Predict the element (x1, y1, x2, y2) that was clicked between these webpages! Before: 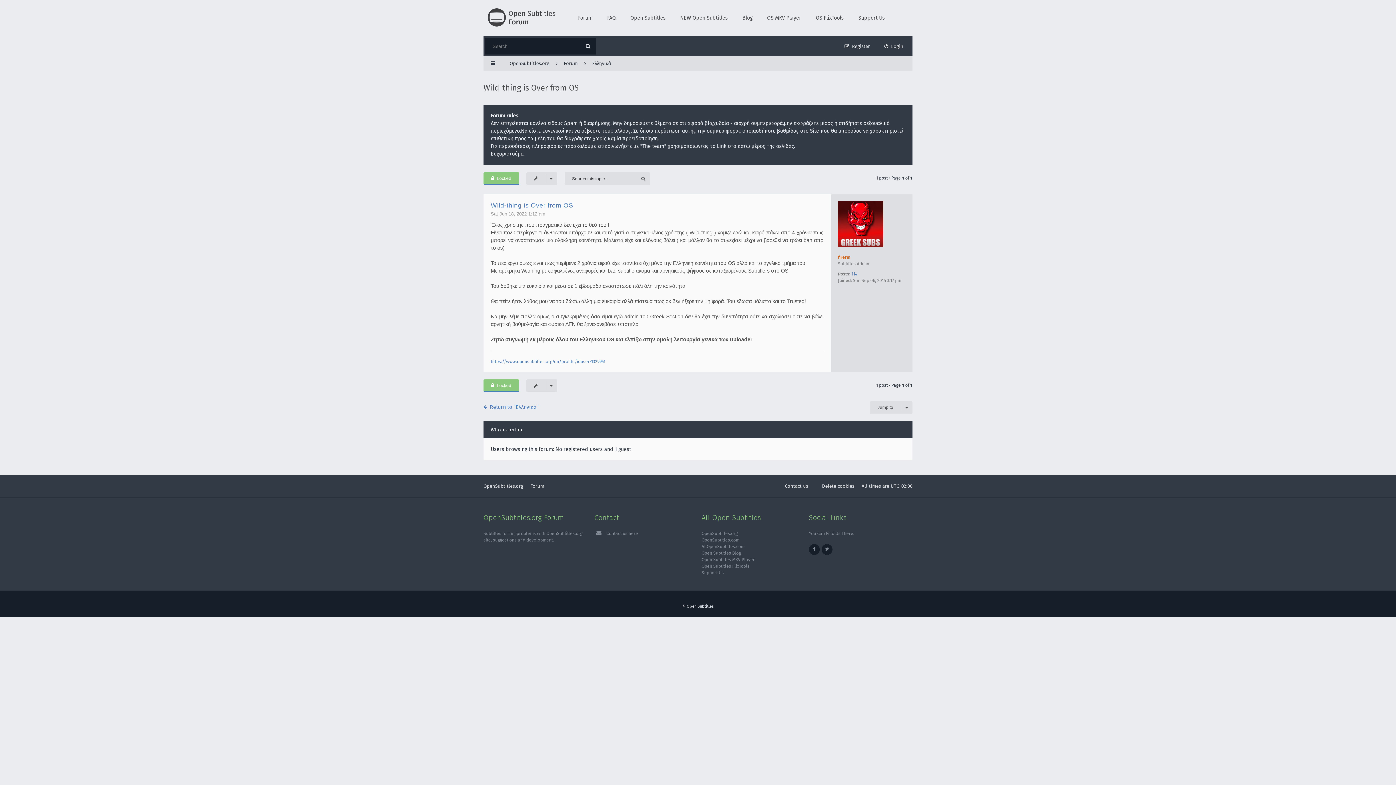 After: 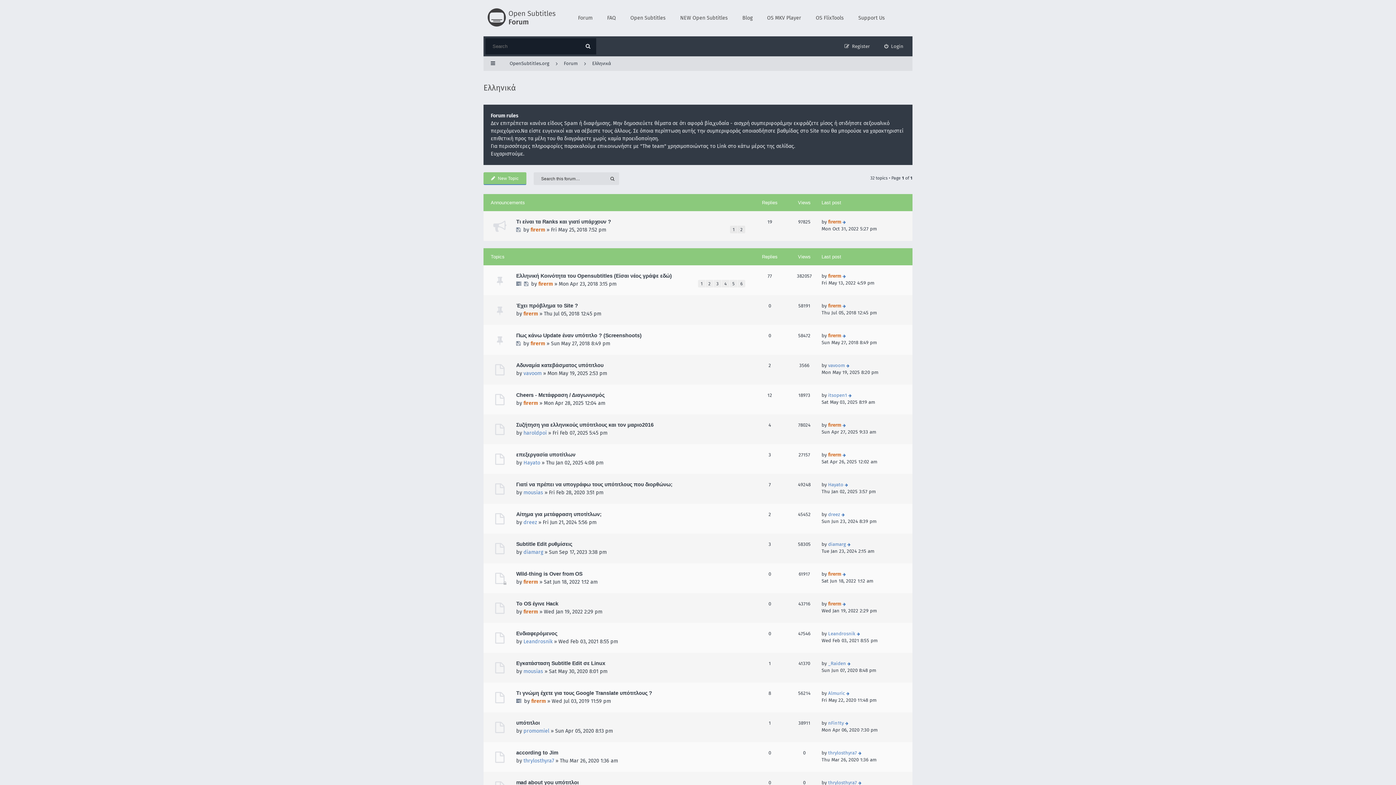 Action: label: Return to “Ελληνικά” bbox: (483, 401, 538, 413)